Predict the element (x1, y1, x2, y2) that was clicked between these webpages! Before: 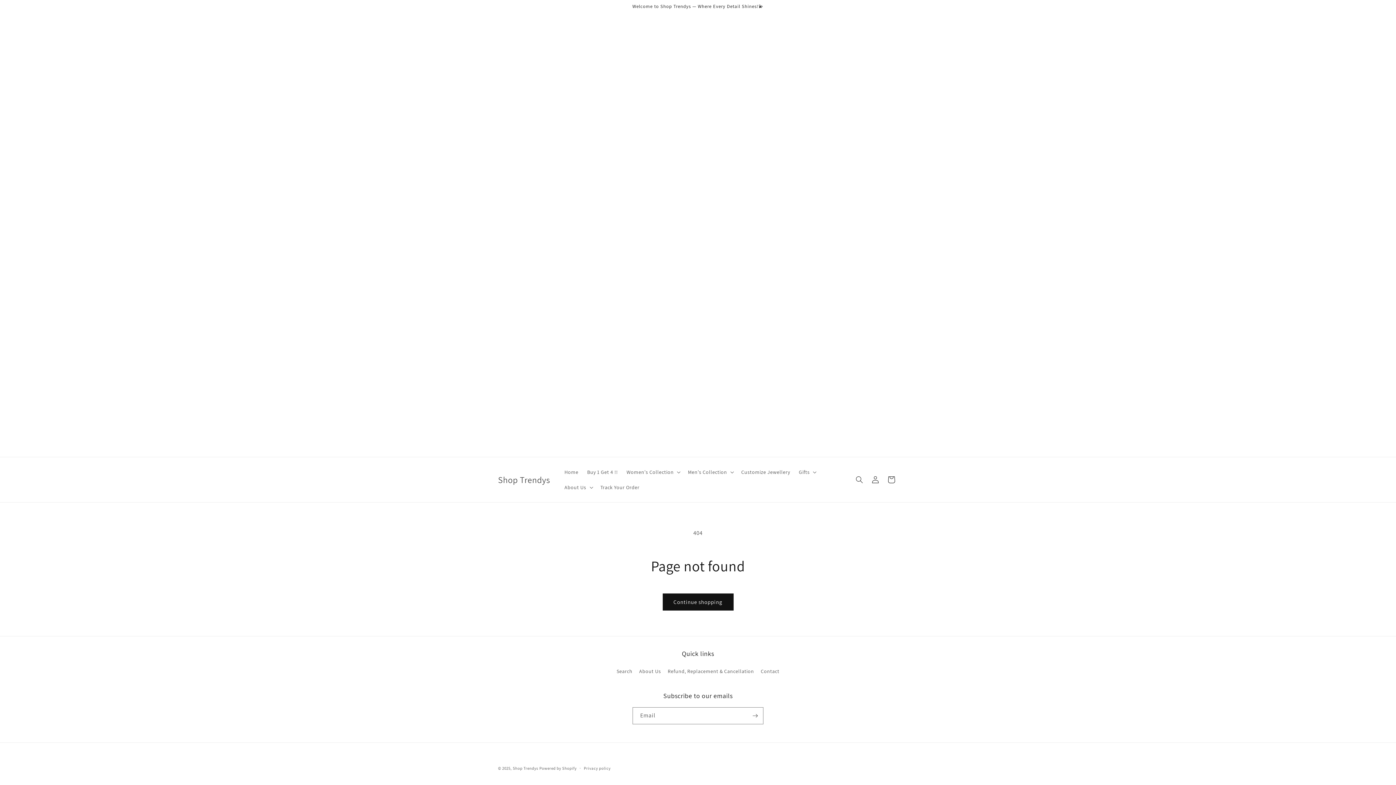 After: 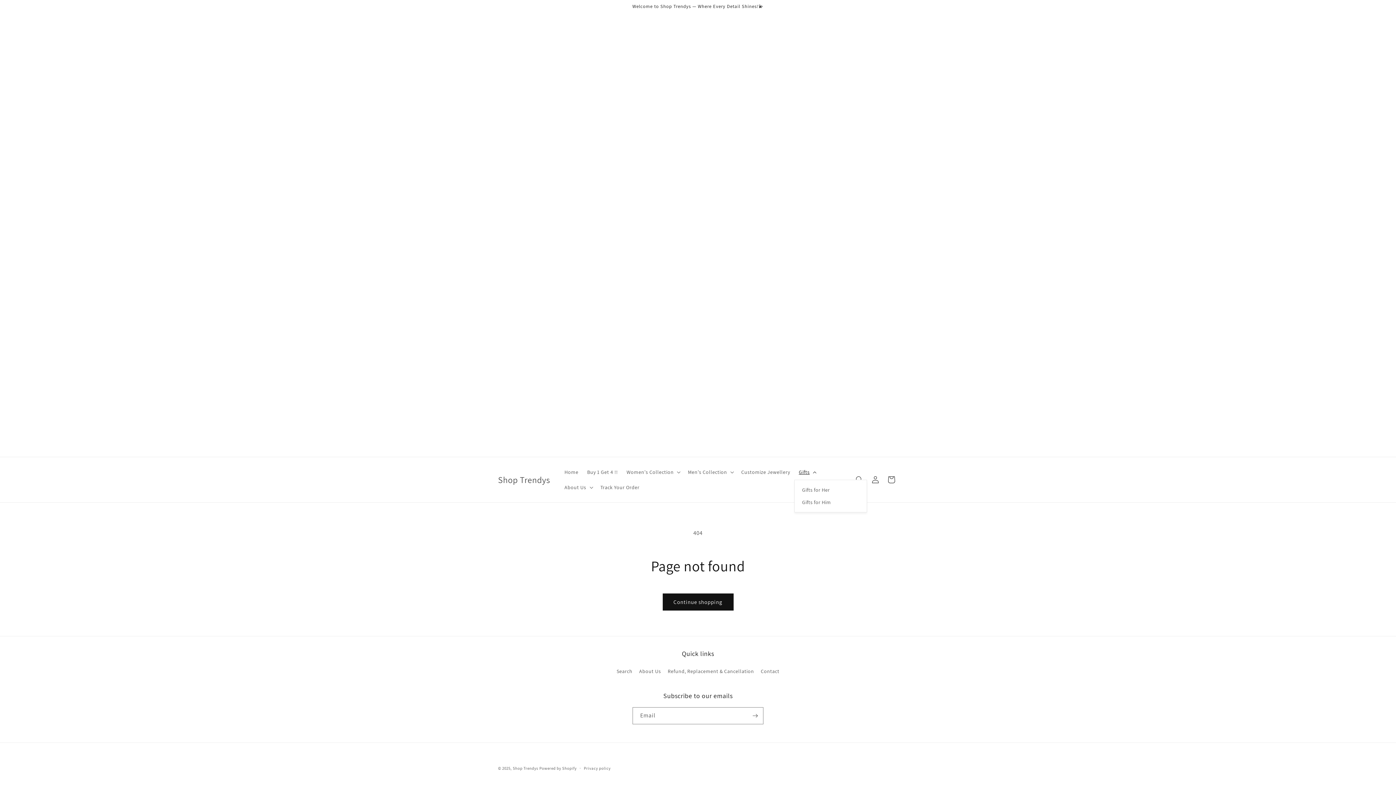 Action: label: Gifts bbox: (794, 464, 819, 480)